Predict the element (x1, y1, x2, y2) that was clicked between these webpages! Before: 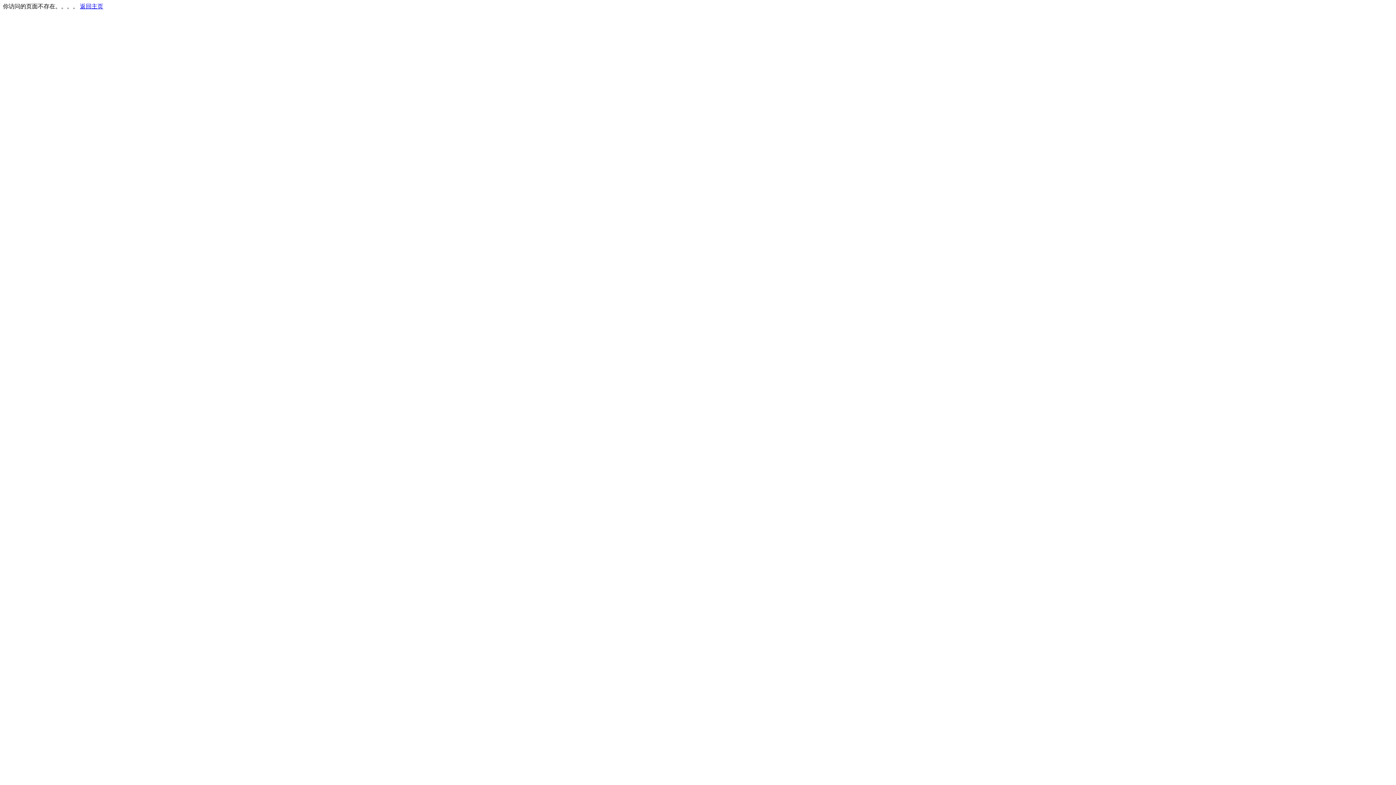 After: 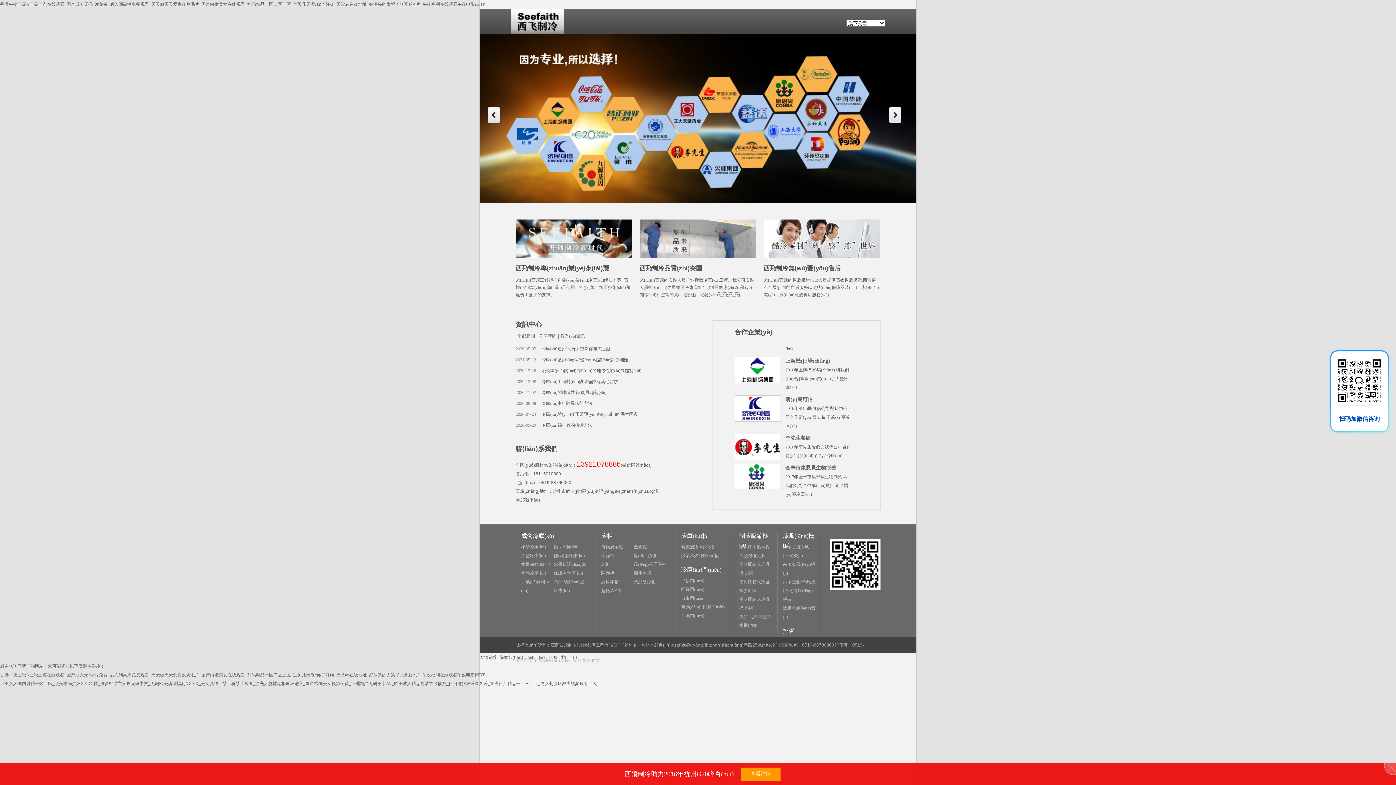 Action: label: 返回主页 bbox: (80, 3, 103, 9)